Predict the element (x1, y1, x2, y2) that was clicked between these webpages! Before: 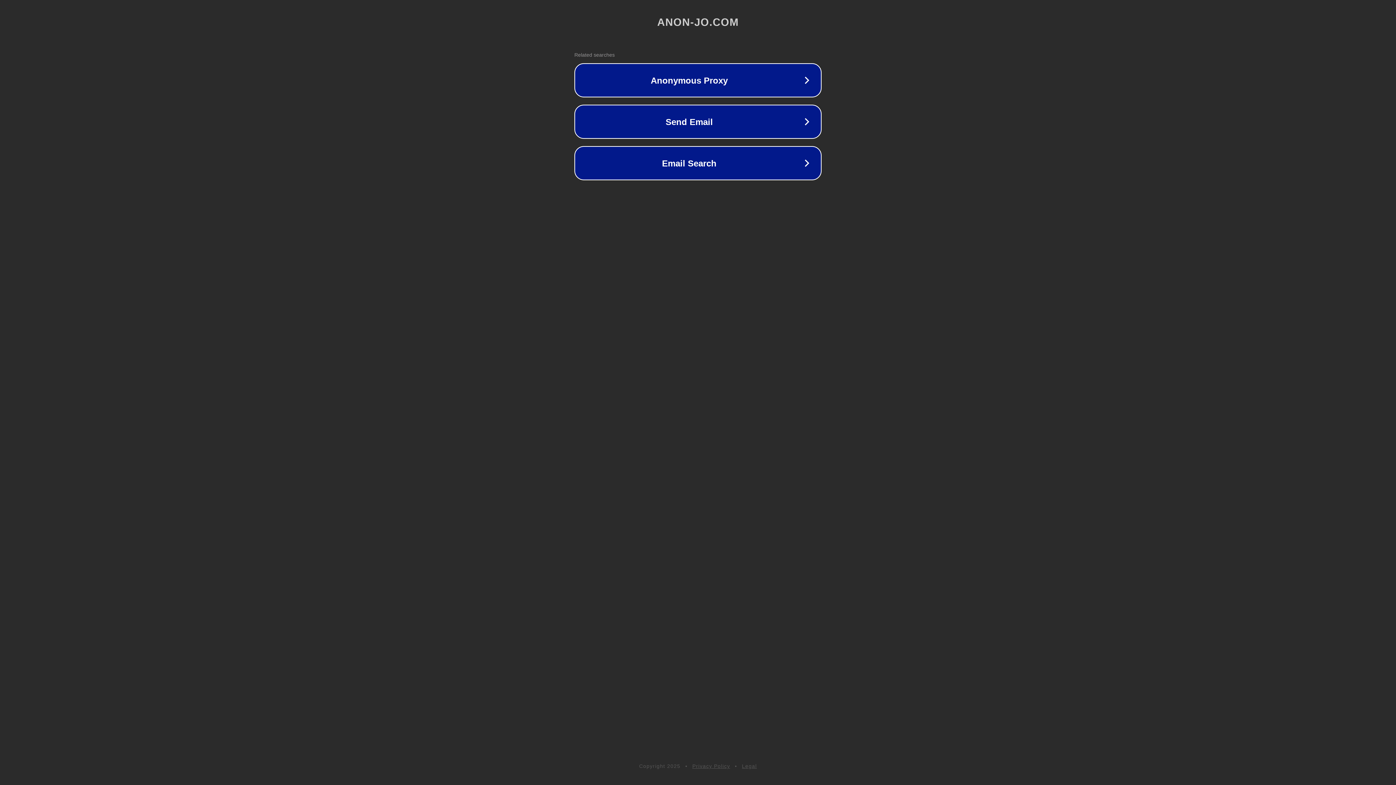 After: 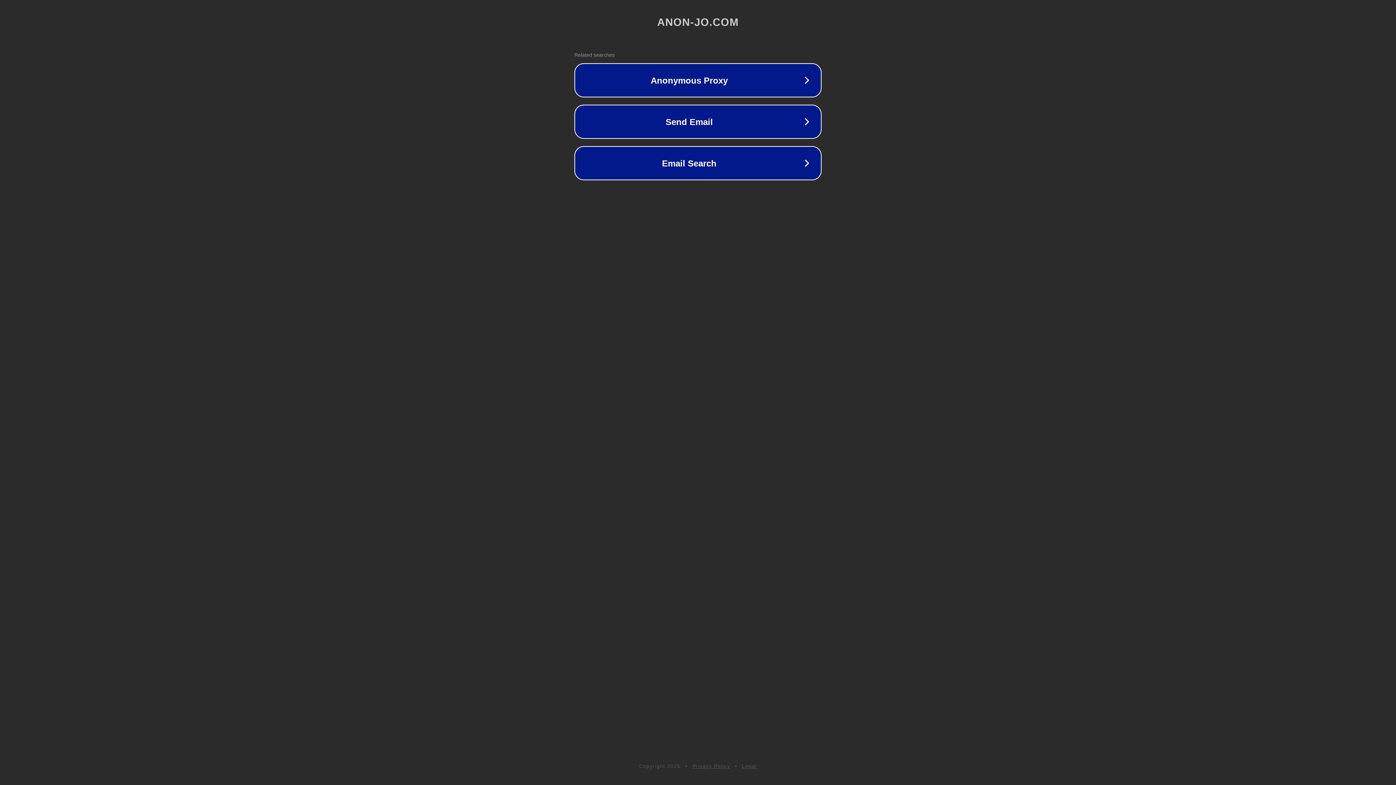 Action: bbox: (742, 763, 757, 769) label: Legal